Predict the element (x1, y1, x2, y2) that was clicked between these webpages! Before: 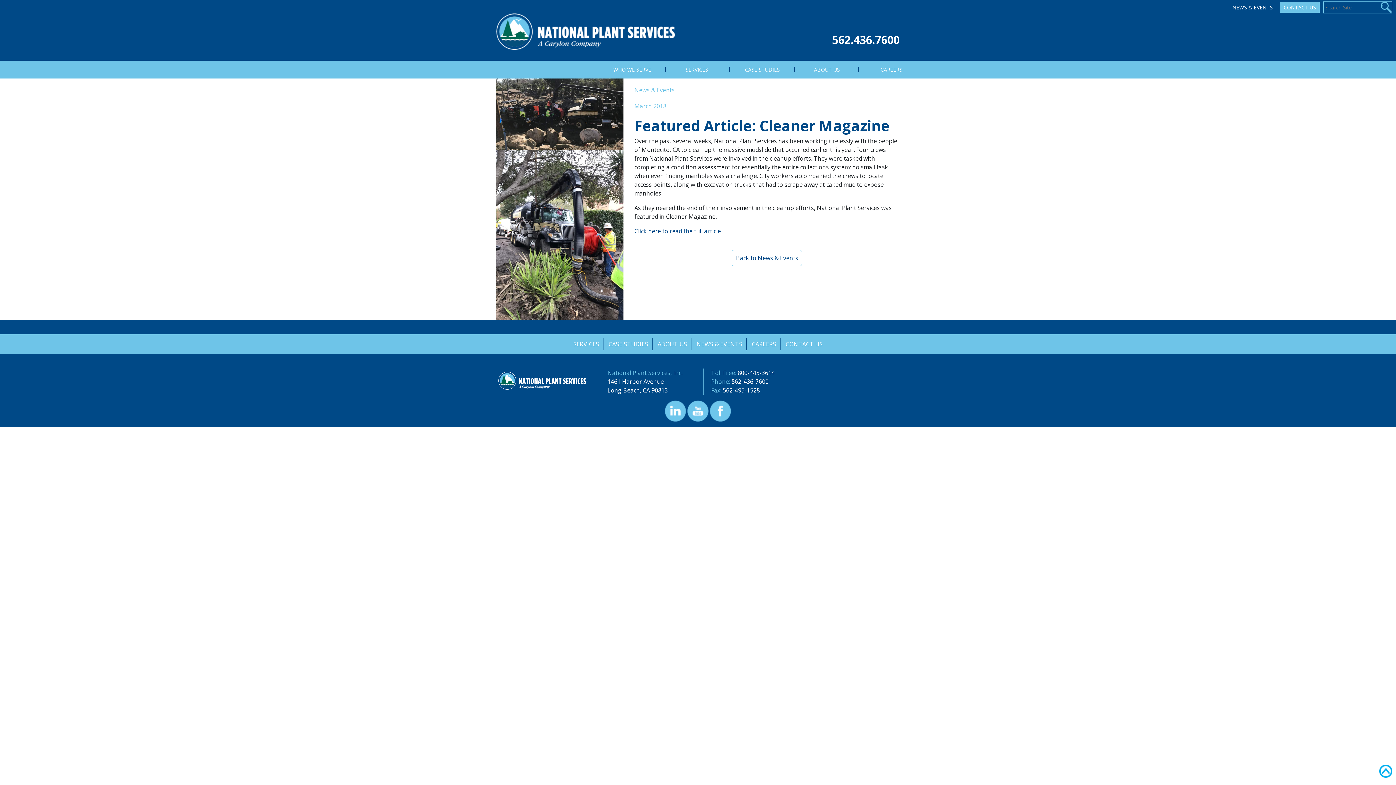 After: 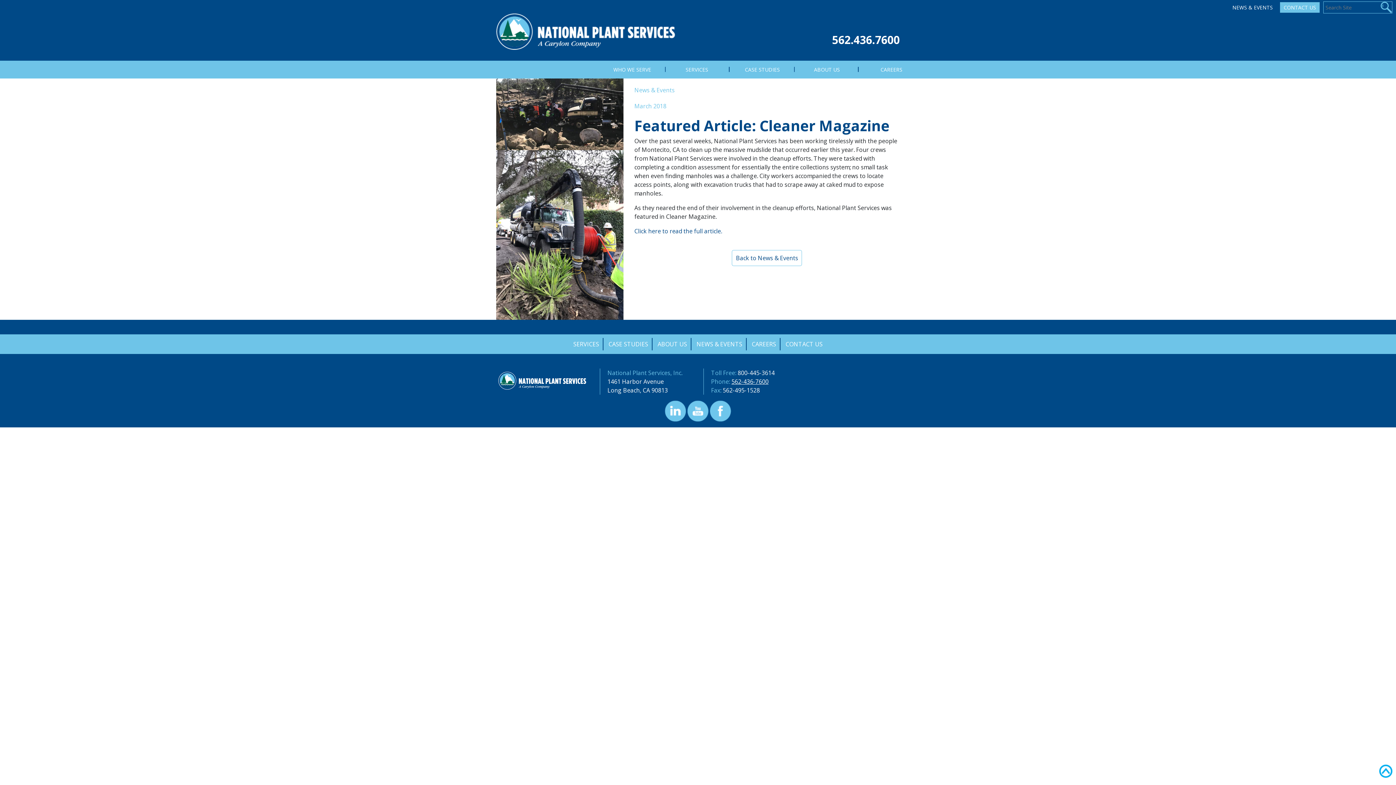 Action: label: 562-436-7600 bbox: (731, 377, 768, 385)